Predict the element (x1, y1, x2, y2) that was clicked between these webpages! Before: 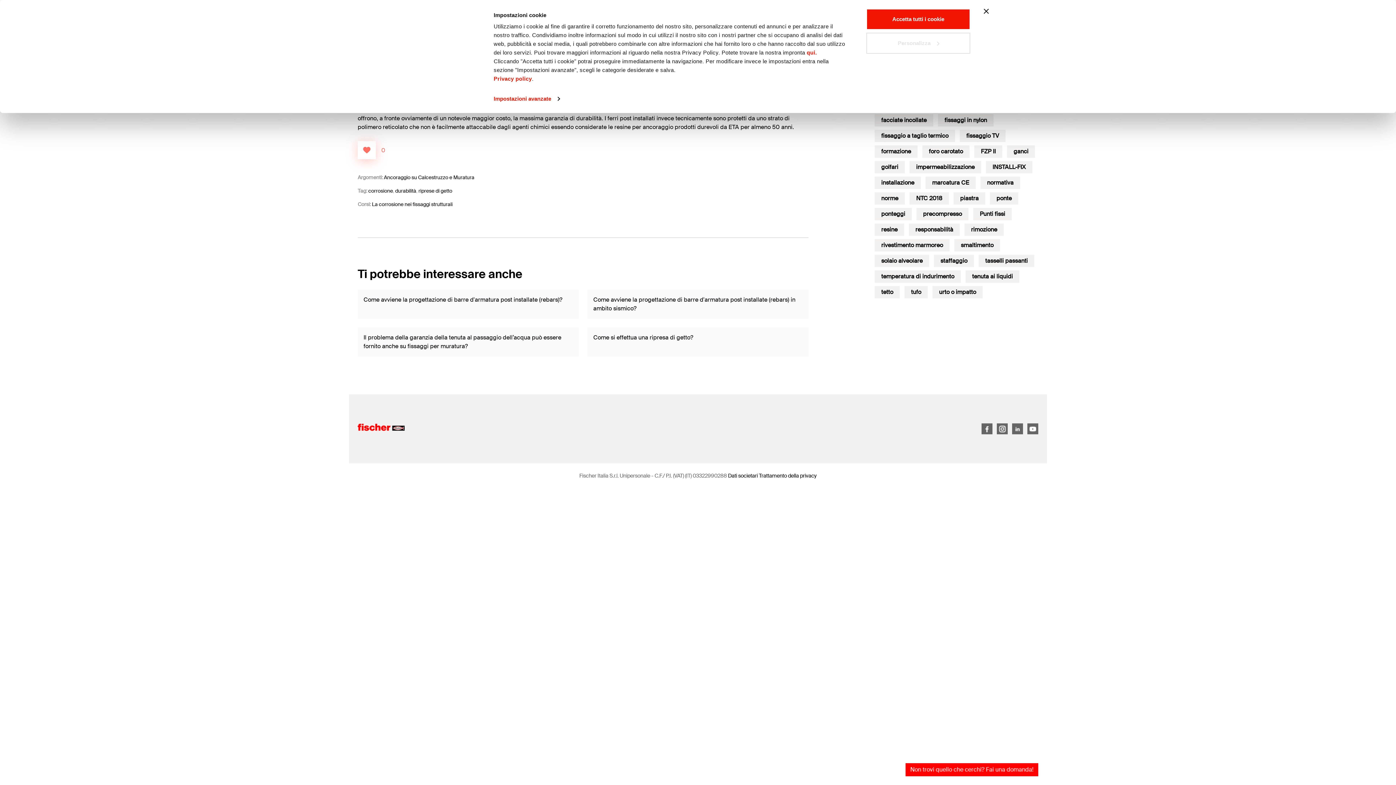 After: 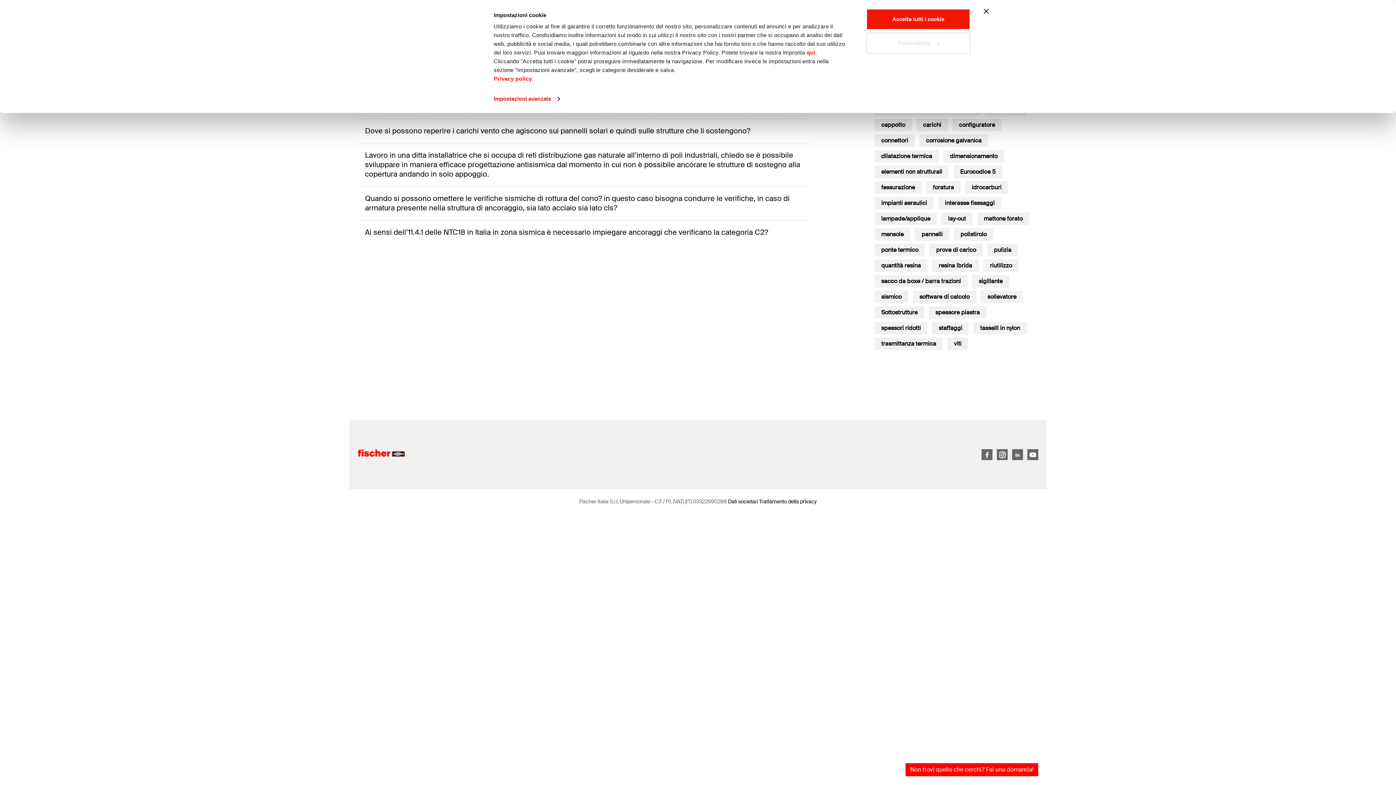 Action: label: normativa (6 elementi) bbox: (980, 205, 1020, 218)